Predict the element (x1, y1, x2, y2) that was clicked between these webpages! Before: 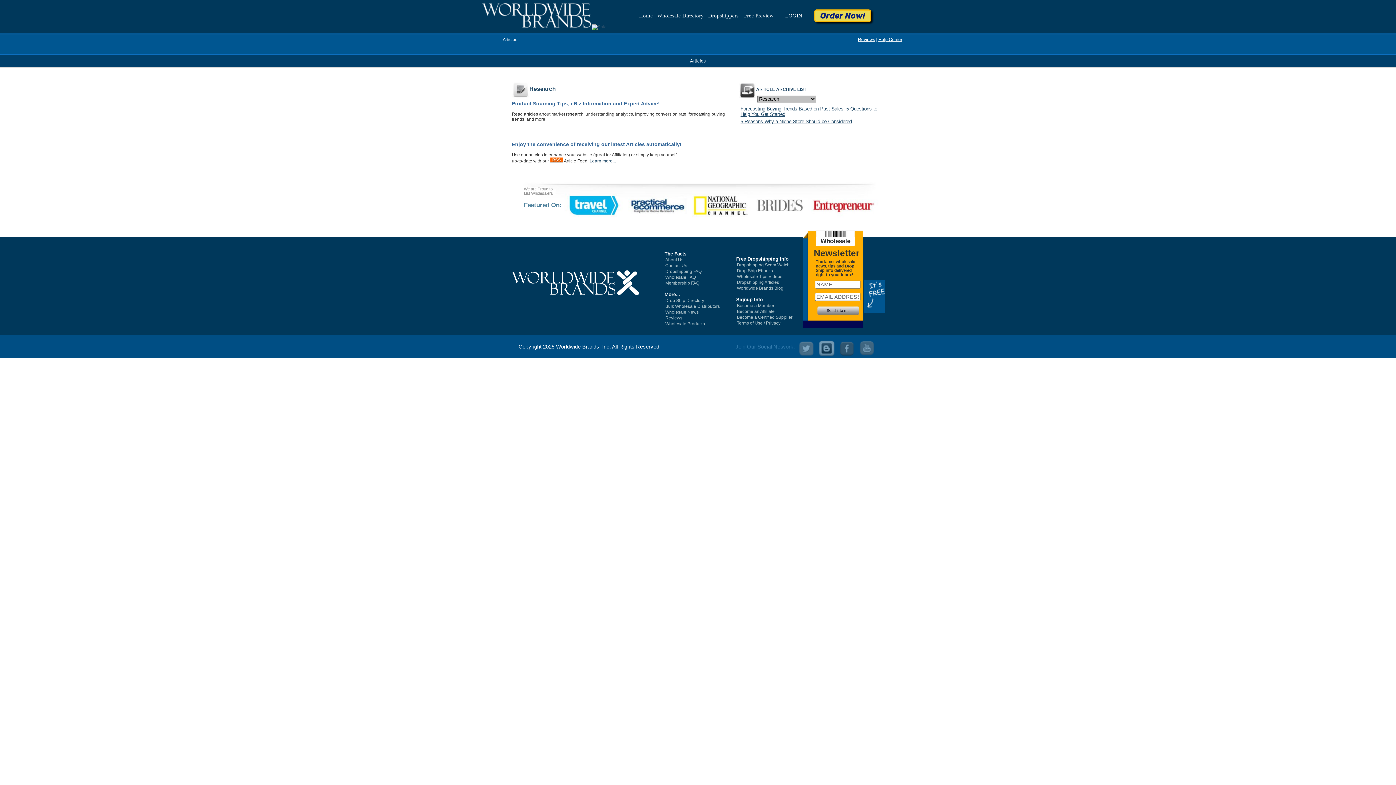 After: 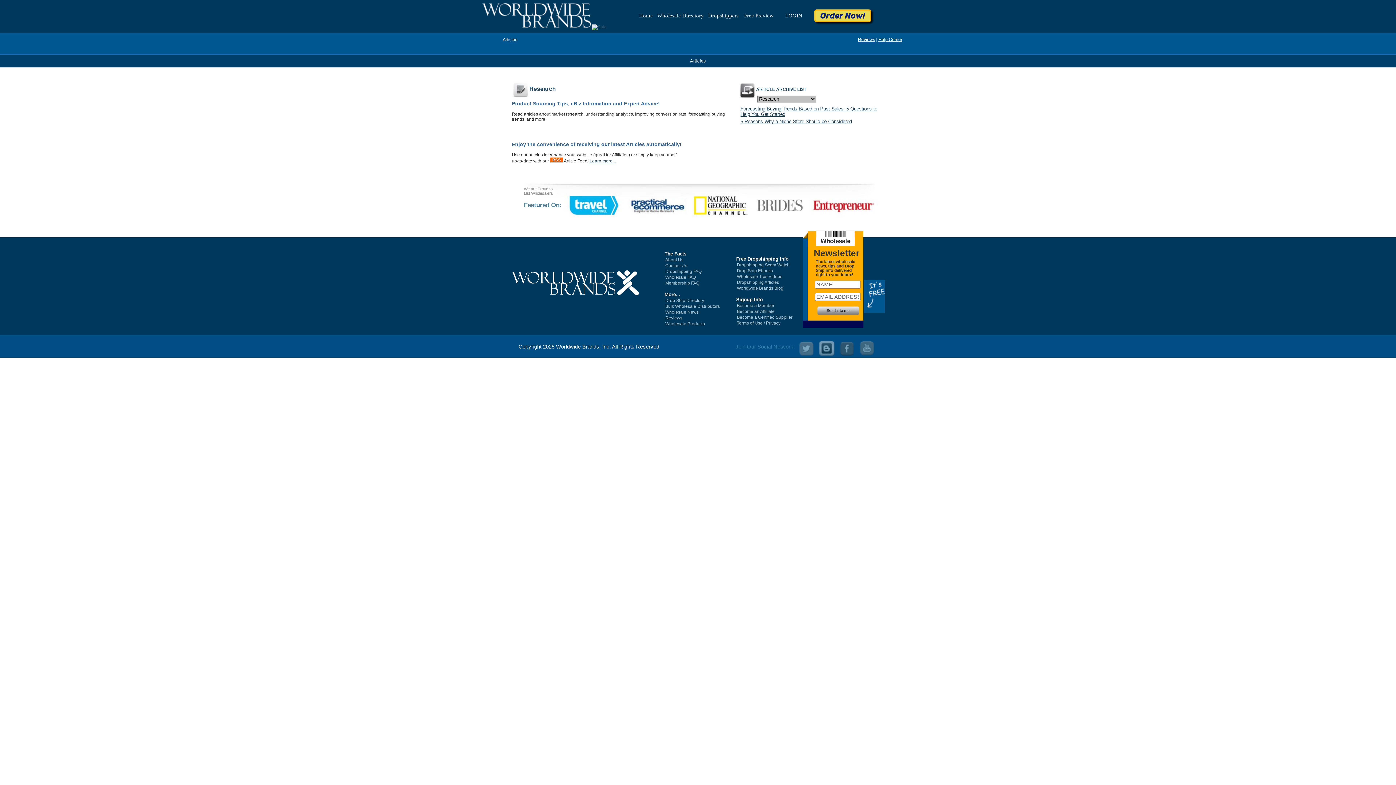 Action: bbox: (592, 24, 606, 29)